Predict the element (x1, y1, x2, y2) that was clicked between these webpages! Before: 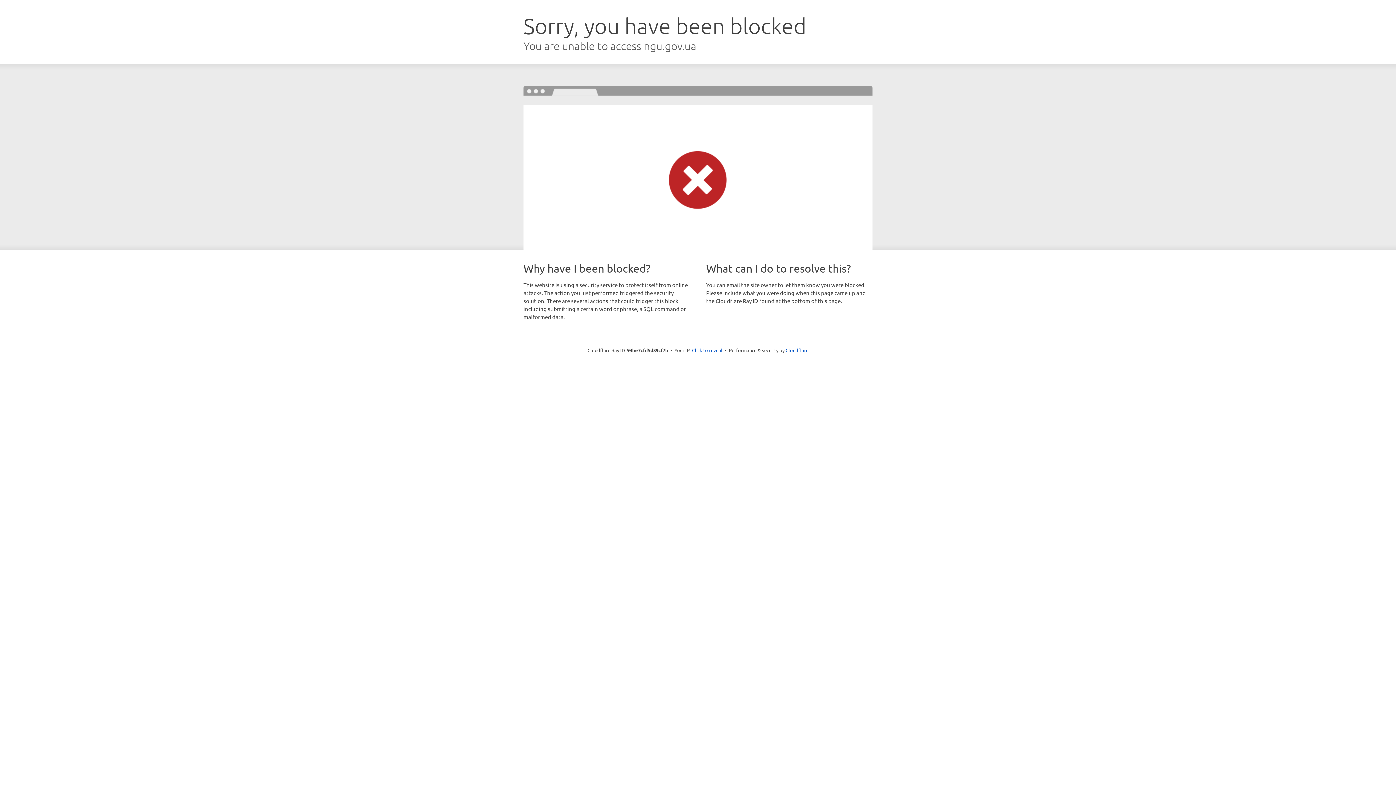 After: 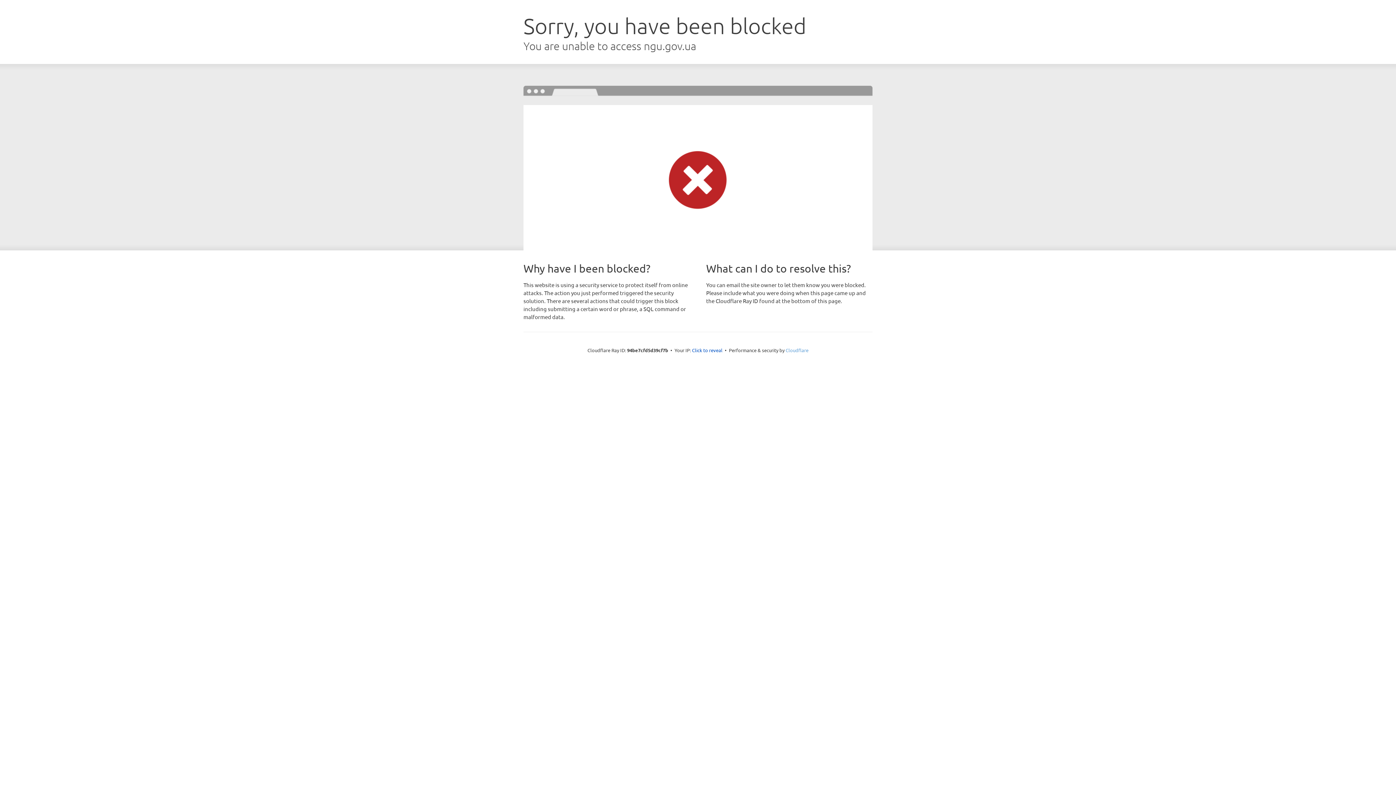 Action: label: Cloudflare bbox: (785, 347, 808, 353)